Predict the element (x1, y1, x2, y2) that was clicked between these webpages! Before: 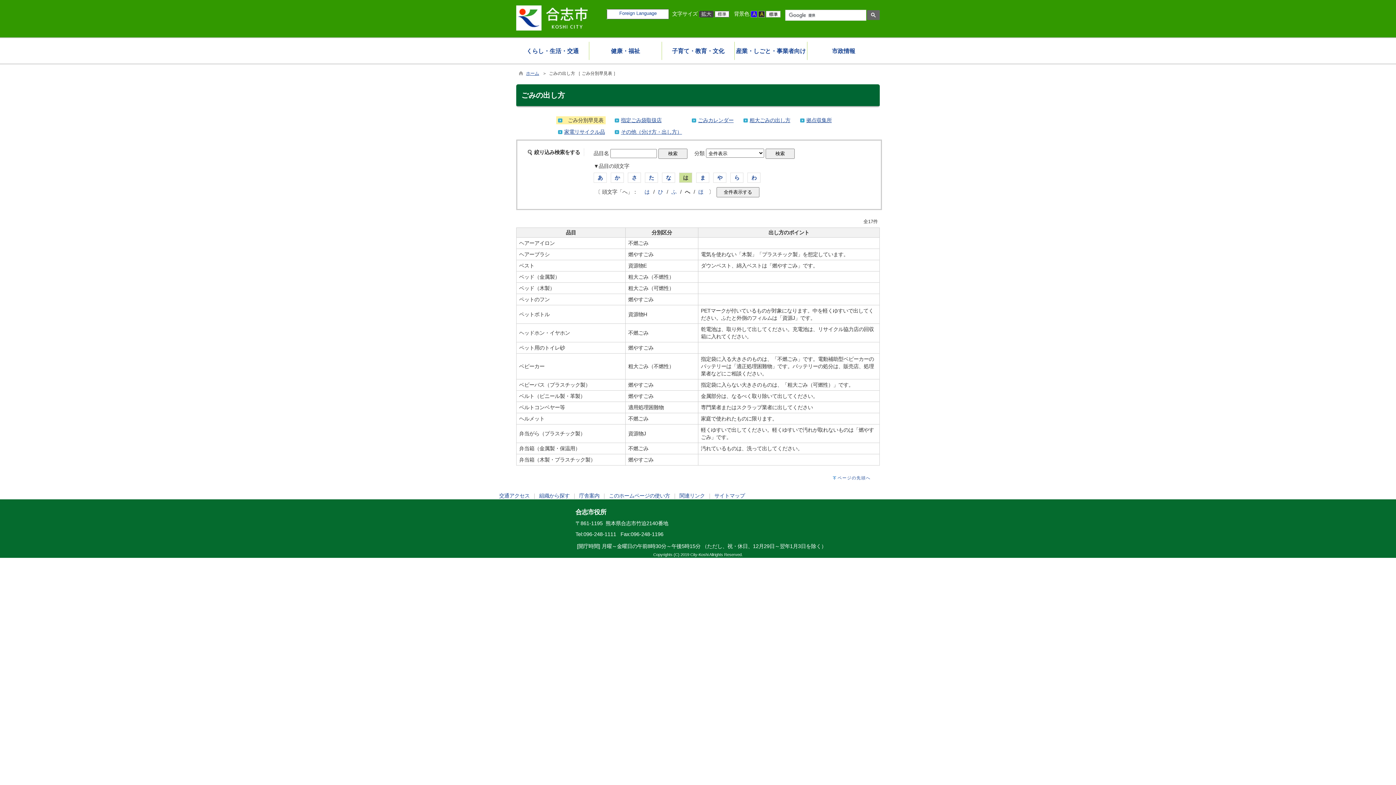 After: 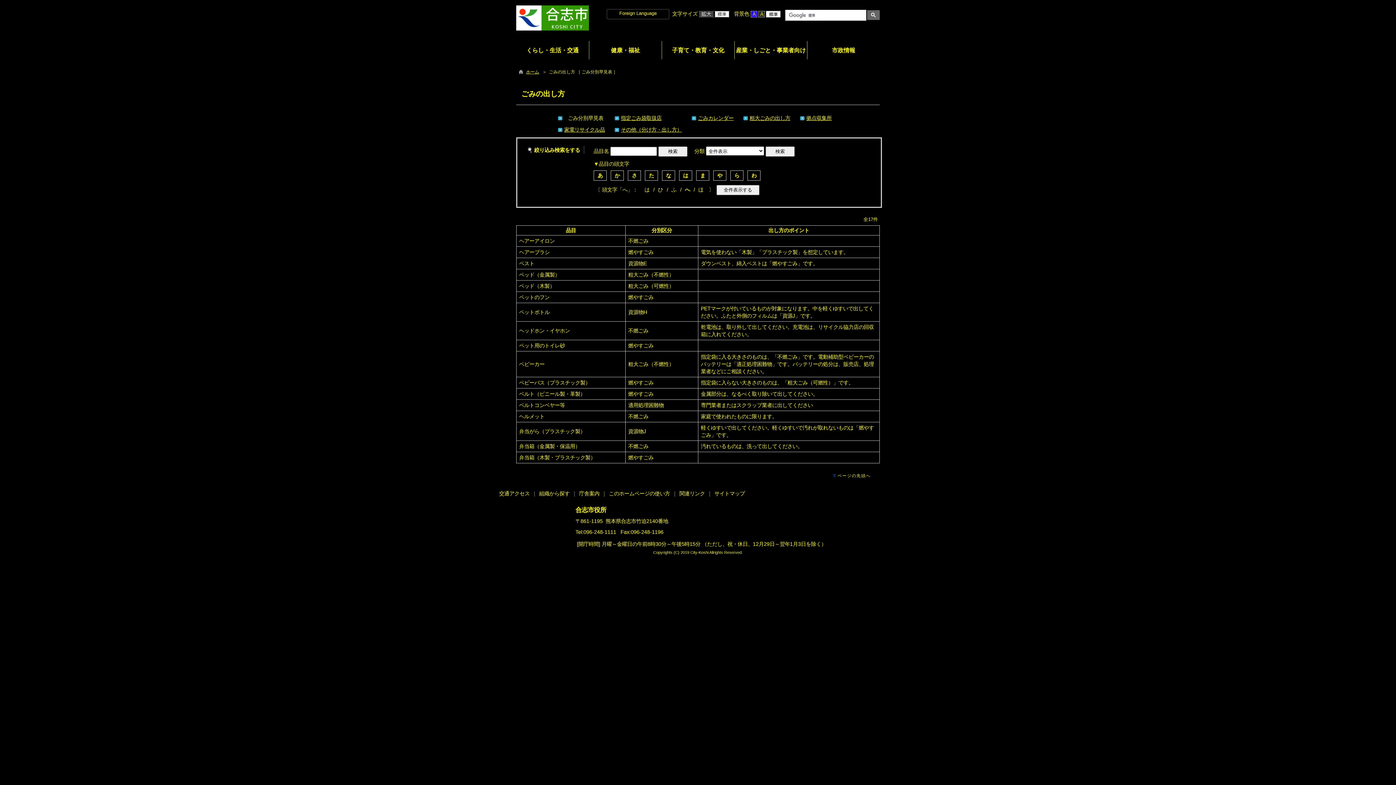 Action: bbox: (758, 11, 766, 16)